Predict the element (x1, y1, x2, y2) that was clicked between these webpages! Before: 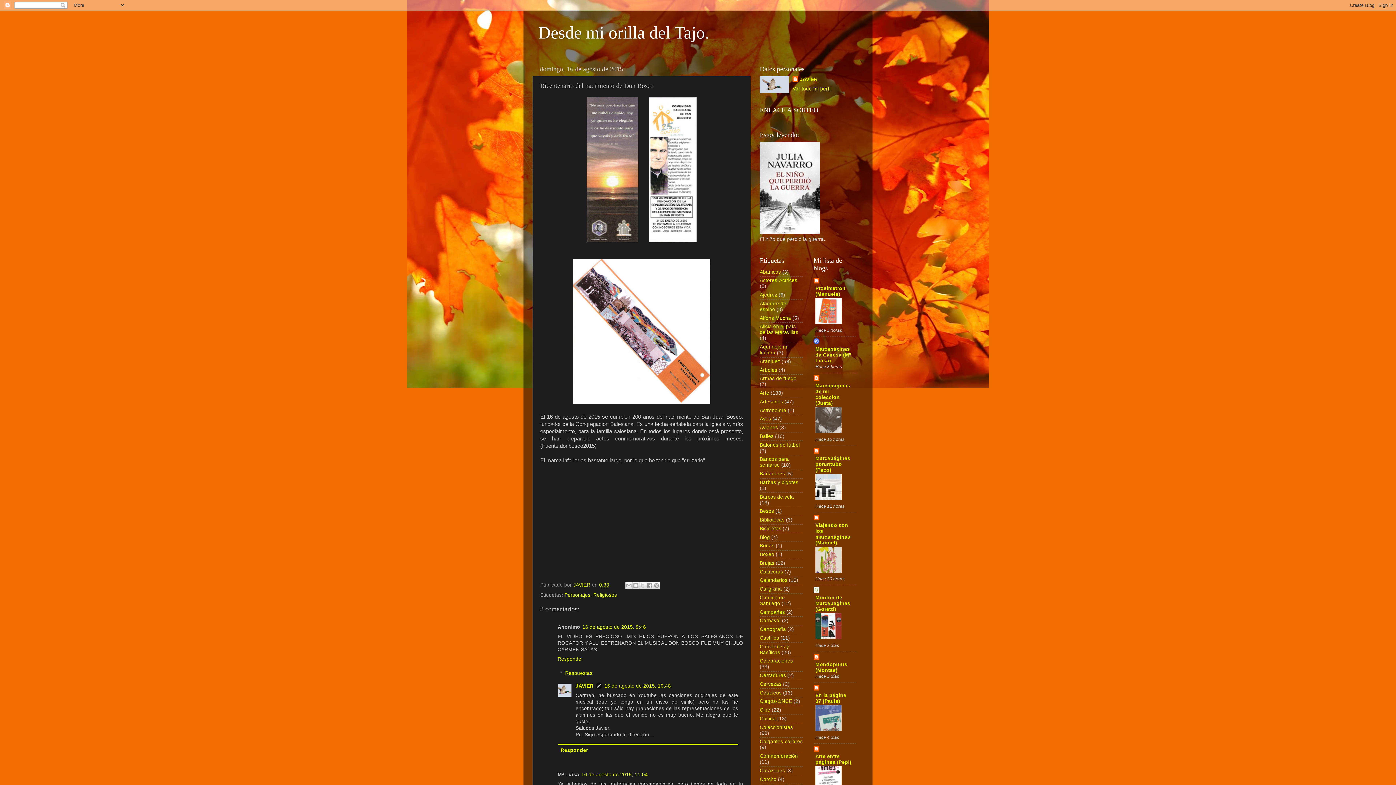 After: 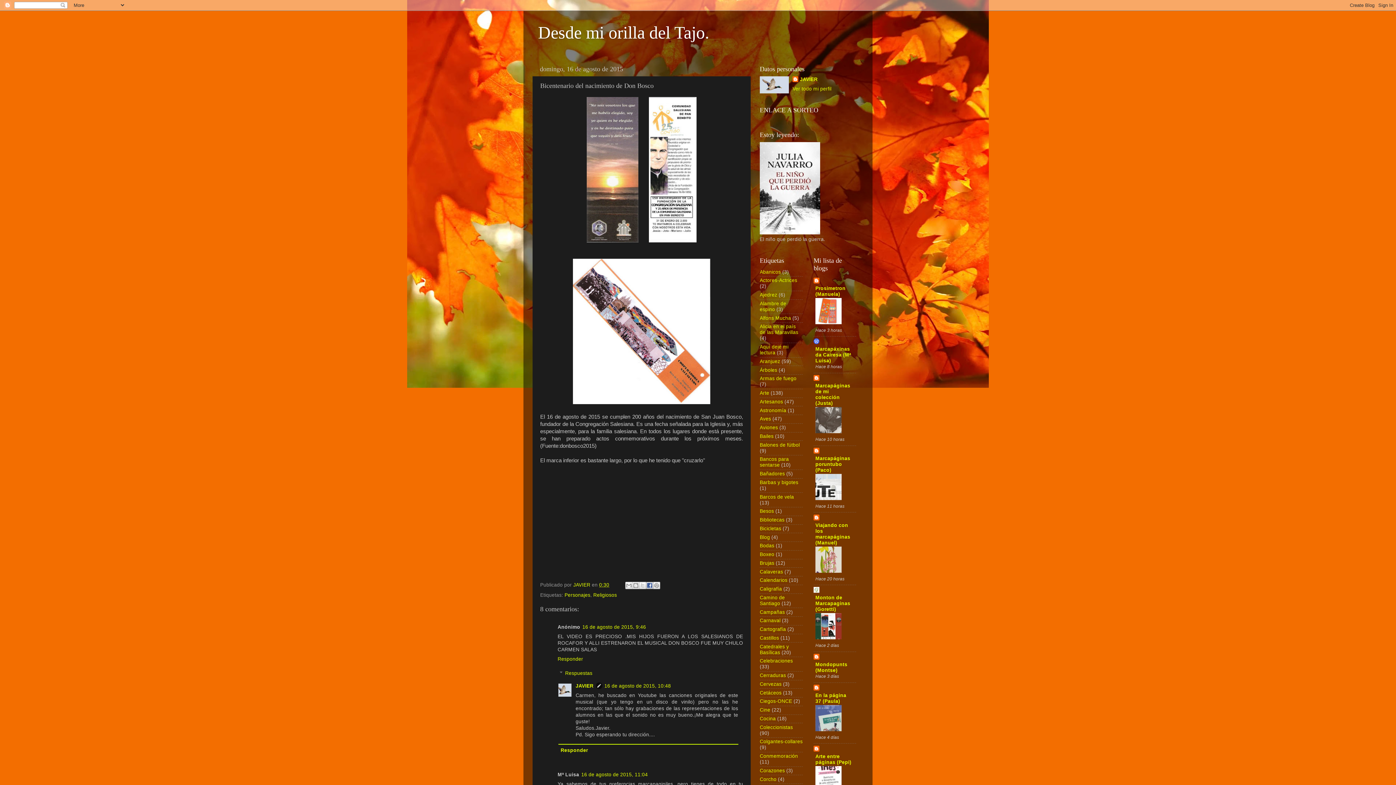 Action: bbox: (646, 582, 653, 589) label: Compartir con Facebook